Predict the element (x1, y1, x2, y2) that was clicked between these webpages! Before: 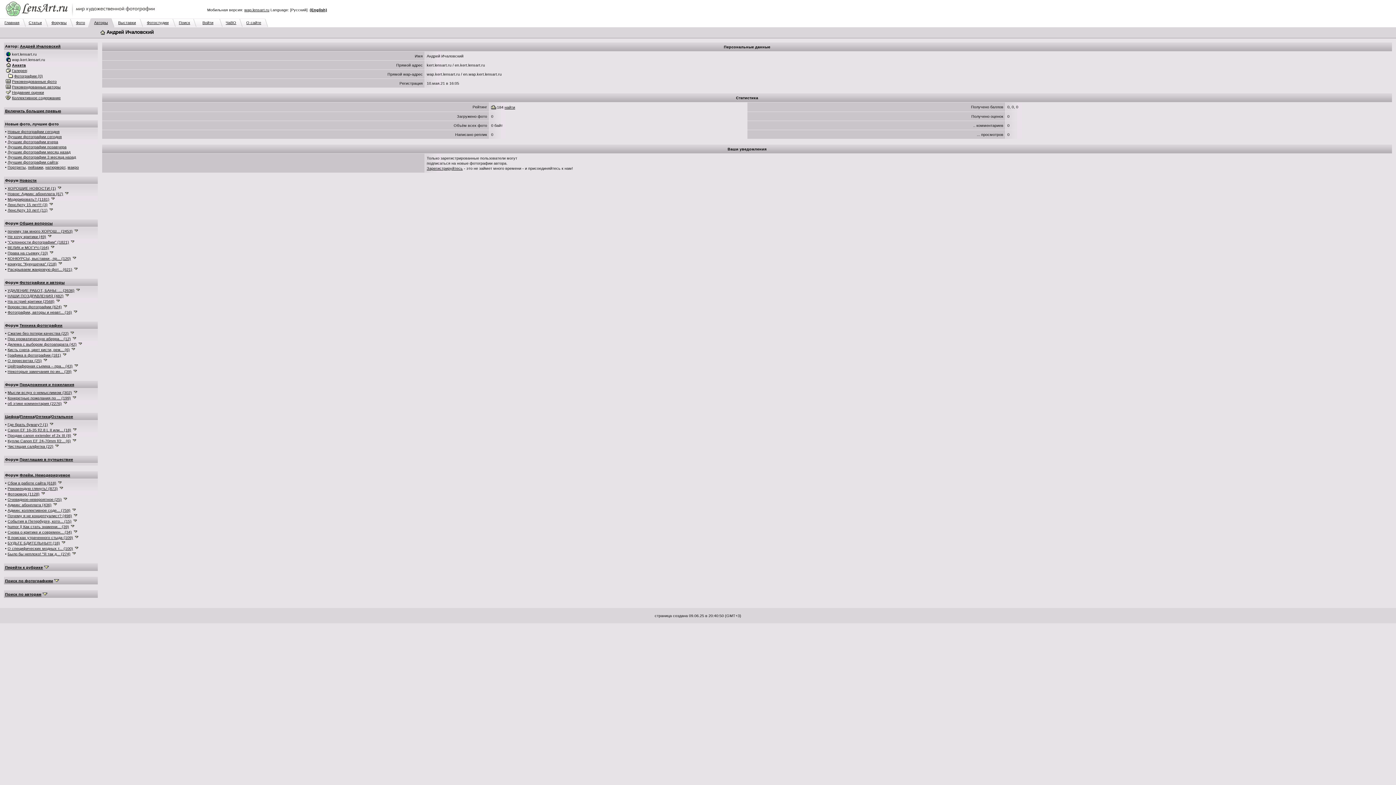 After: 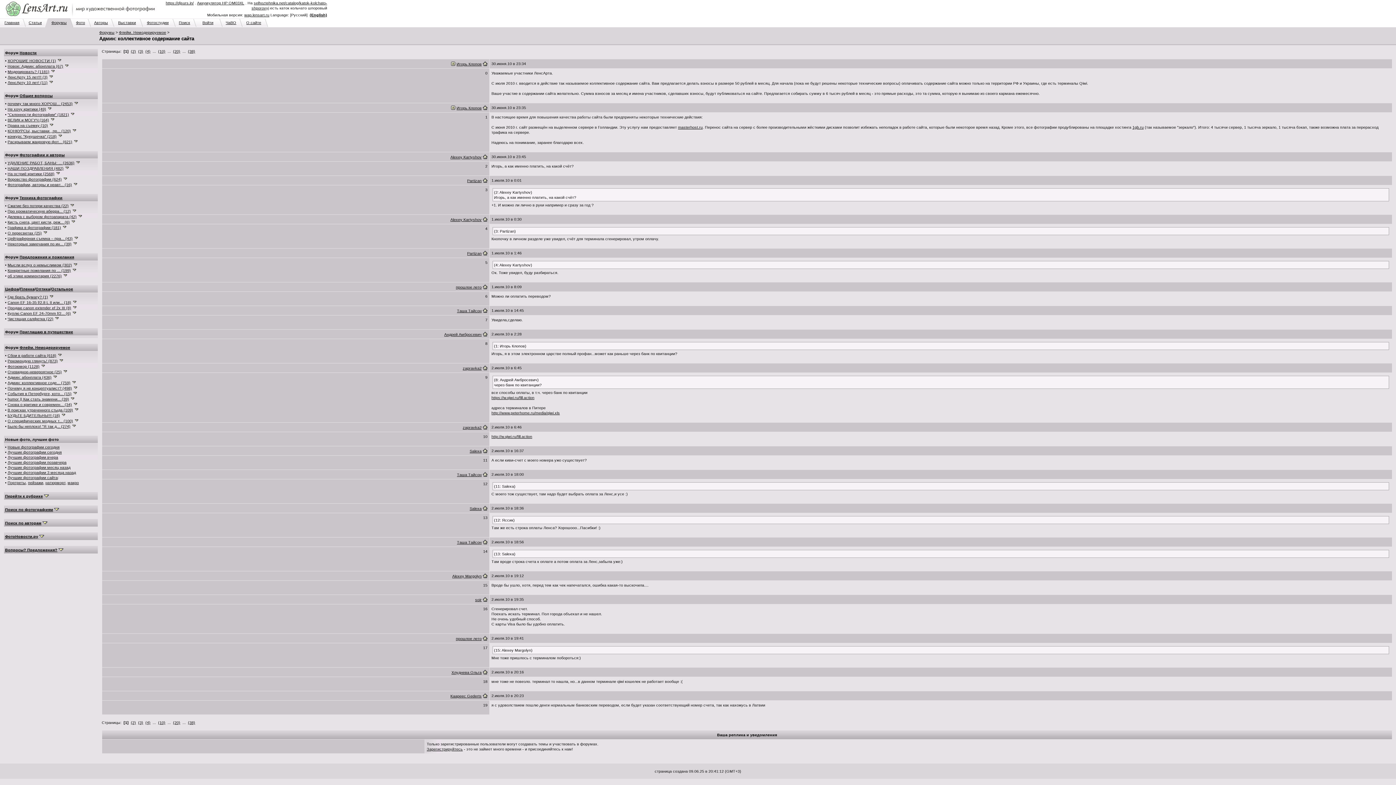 Action: label: Админ: коллективное соде... (759) bbox: (7, 508, 70, 512)